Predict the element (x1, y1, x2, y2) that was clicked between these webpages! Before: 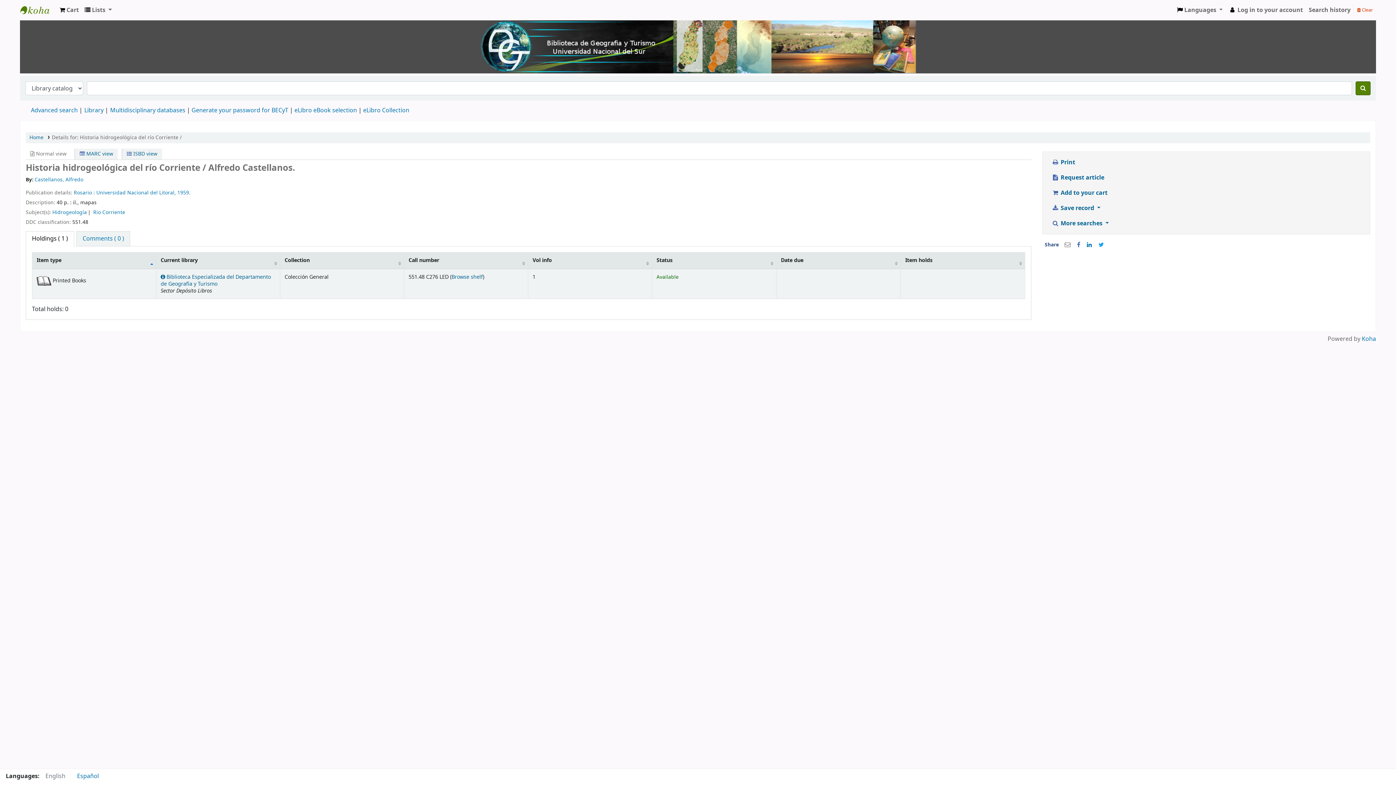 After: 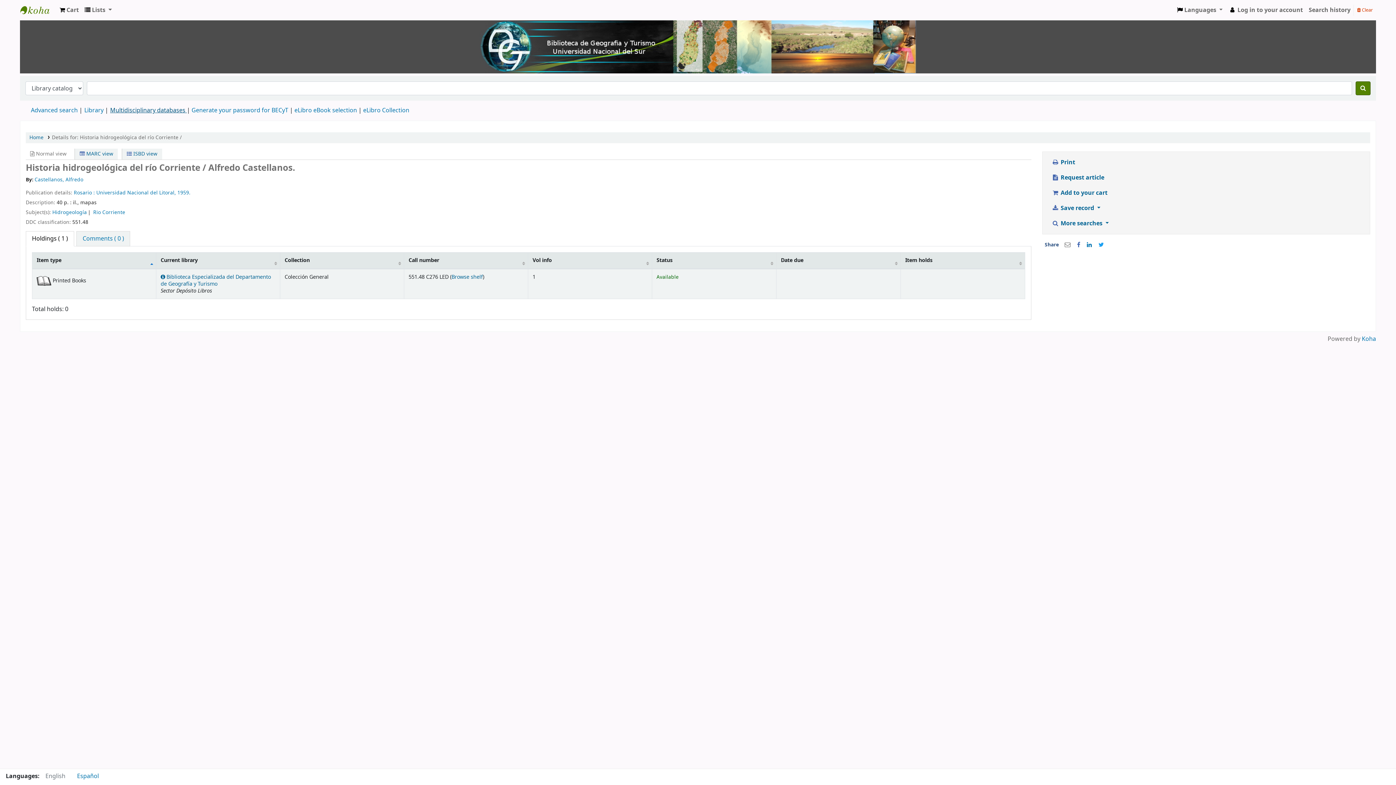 Action: bbox: (110, 106, 186, 114) label: Multidisciplinary databases 